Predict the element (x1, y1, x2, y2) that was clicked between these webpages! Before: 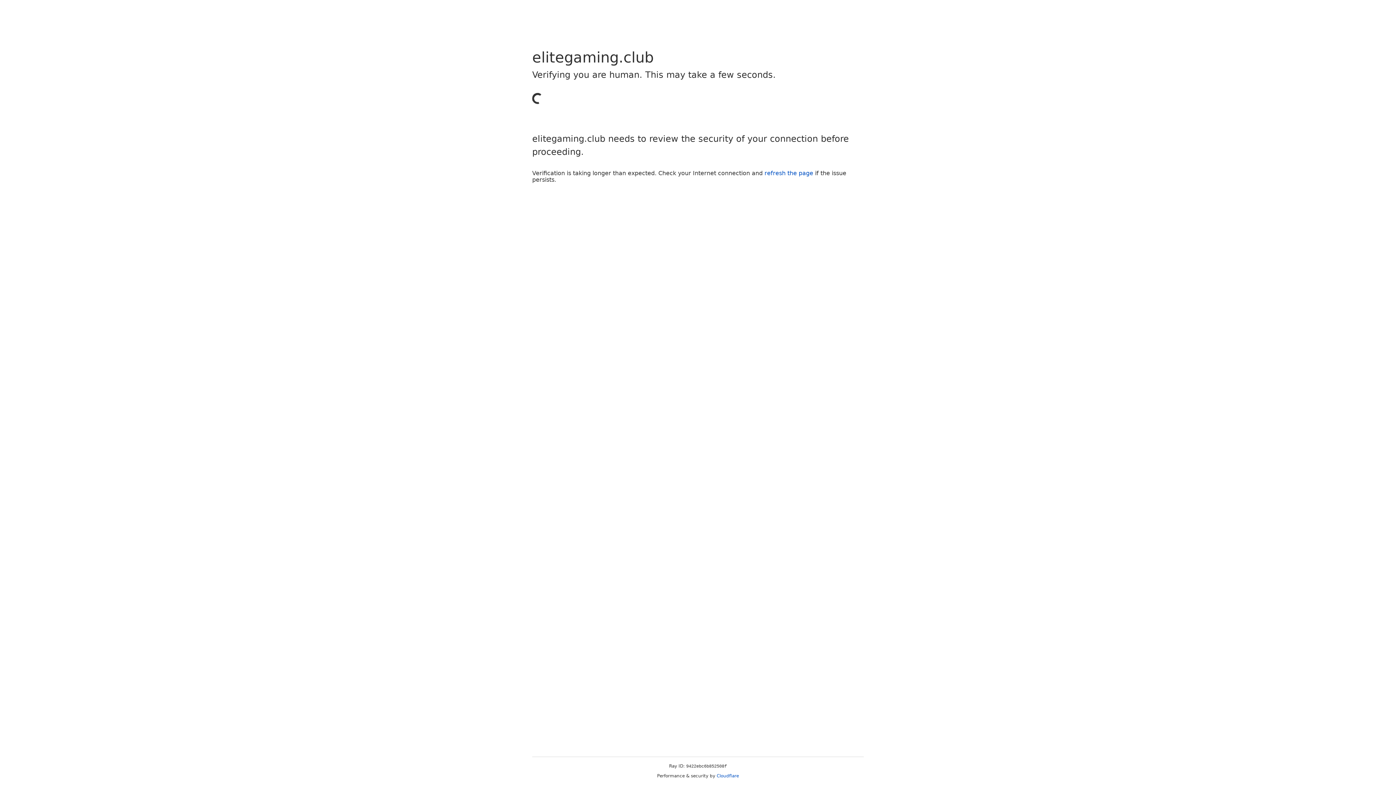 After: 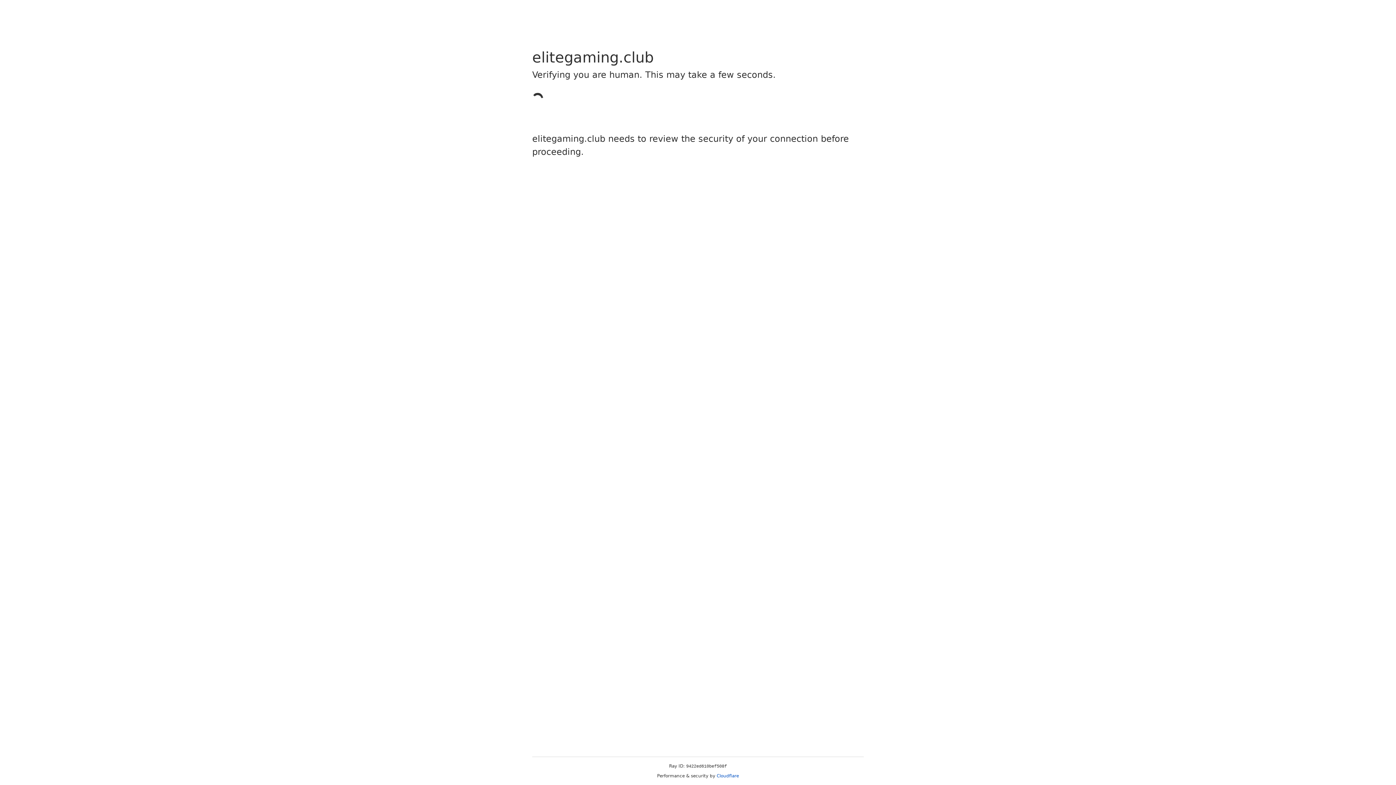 Action: bbox: (764, 169, 813, 176) label: refresh the page